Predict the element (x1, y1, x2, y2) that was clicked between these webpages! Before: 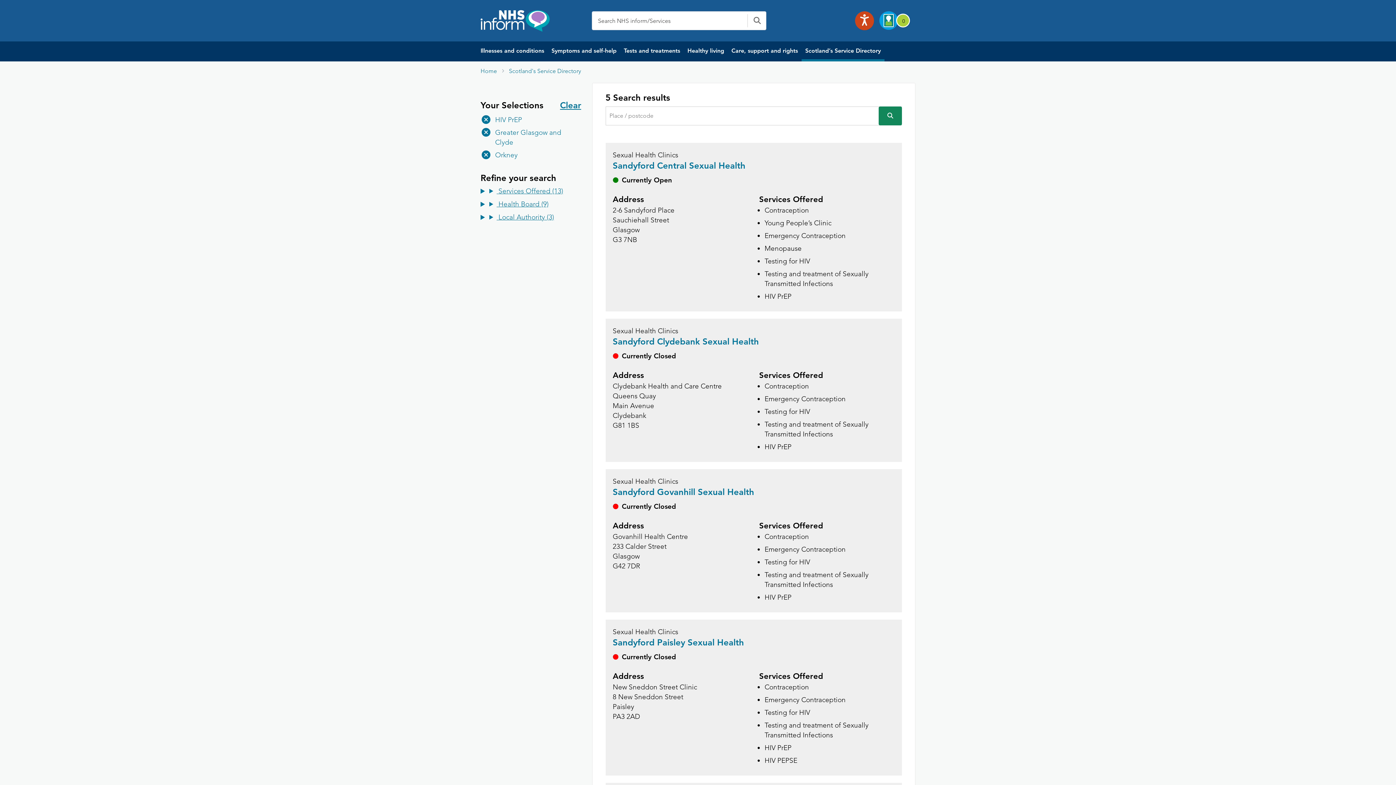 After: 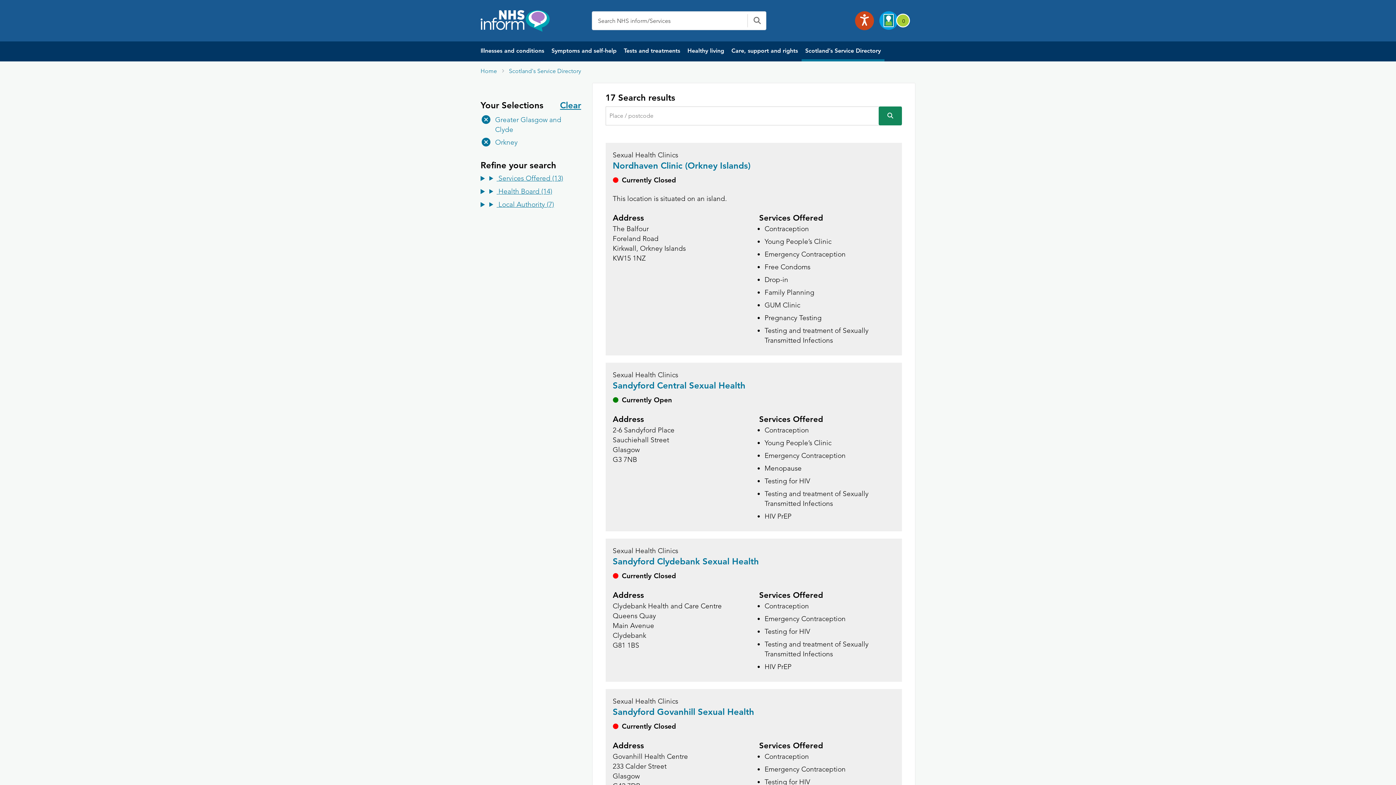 Action: bbox: (480, 113, 581, 126) label: HIV PrEP